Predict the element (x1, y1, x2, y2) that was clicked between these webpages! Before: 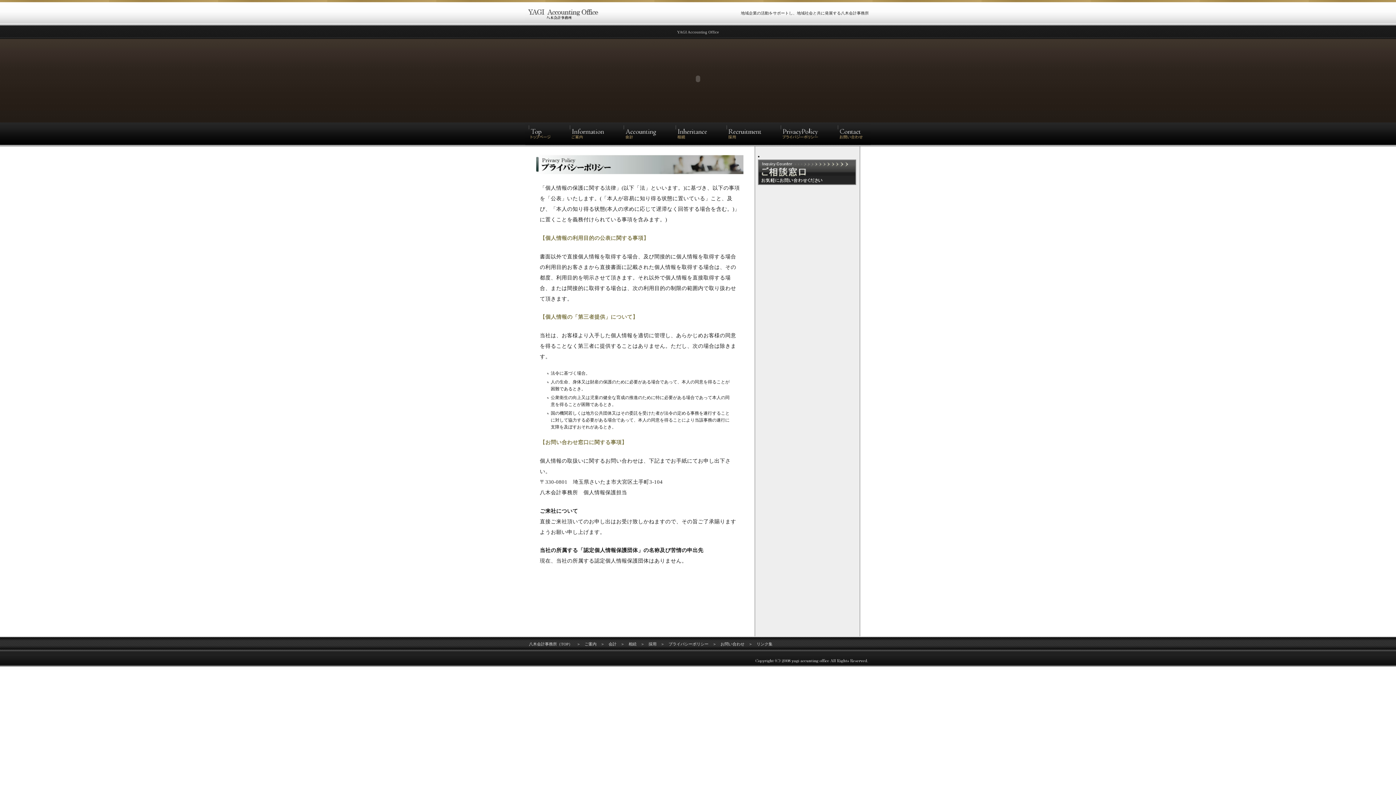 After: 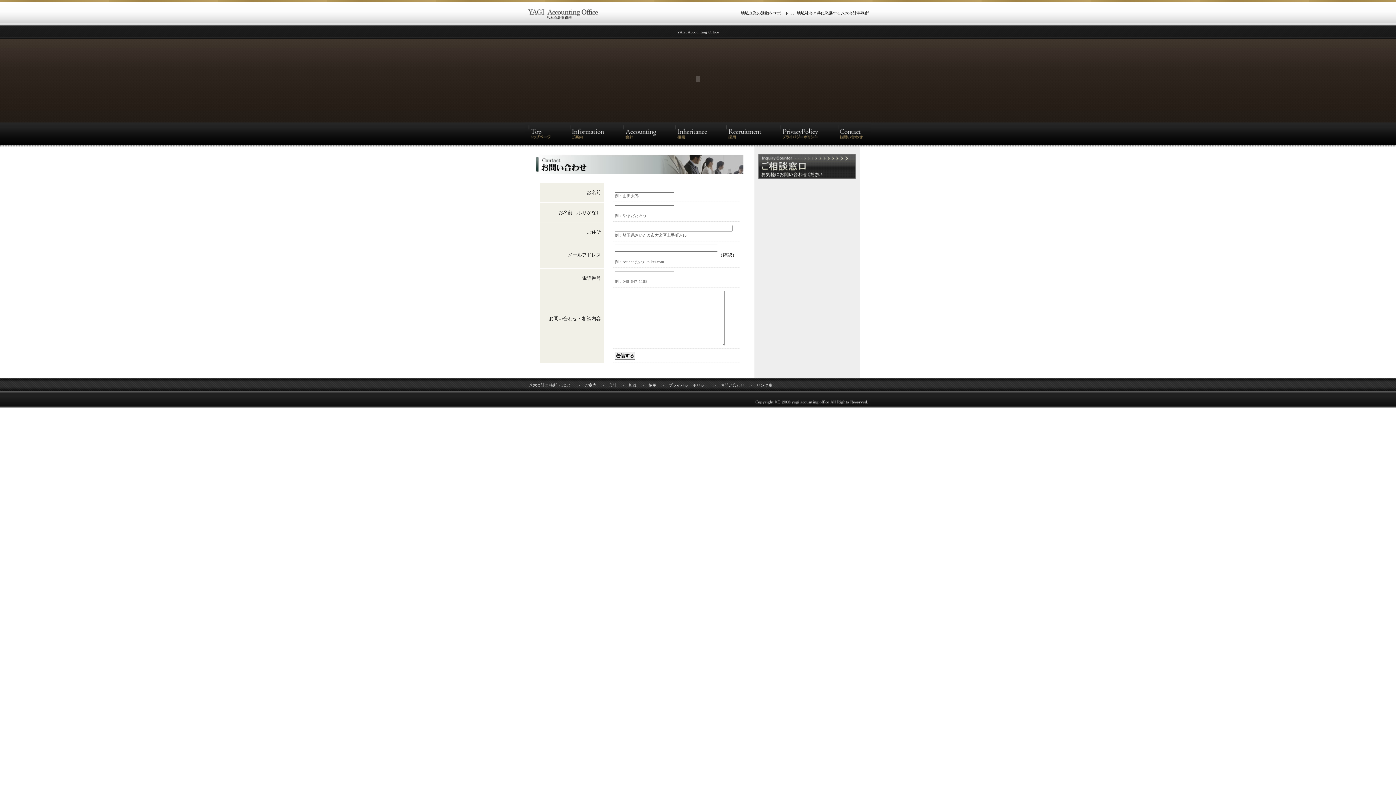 Action: bbox: (758, 159, 856, 185)